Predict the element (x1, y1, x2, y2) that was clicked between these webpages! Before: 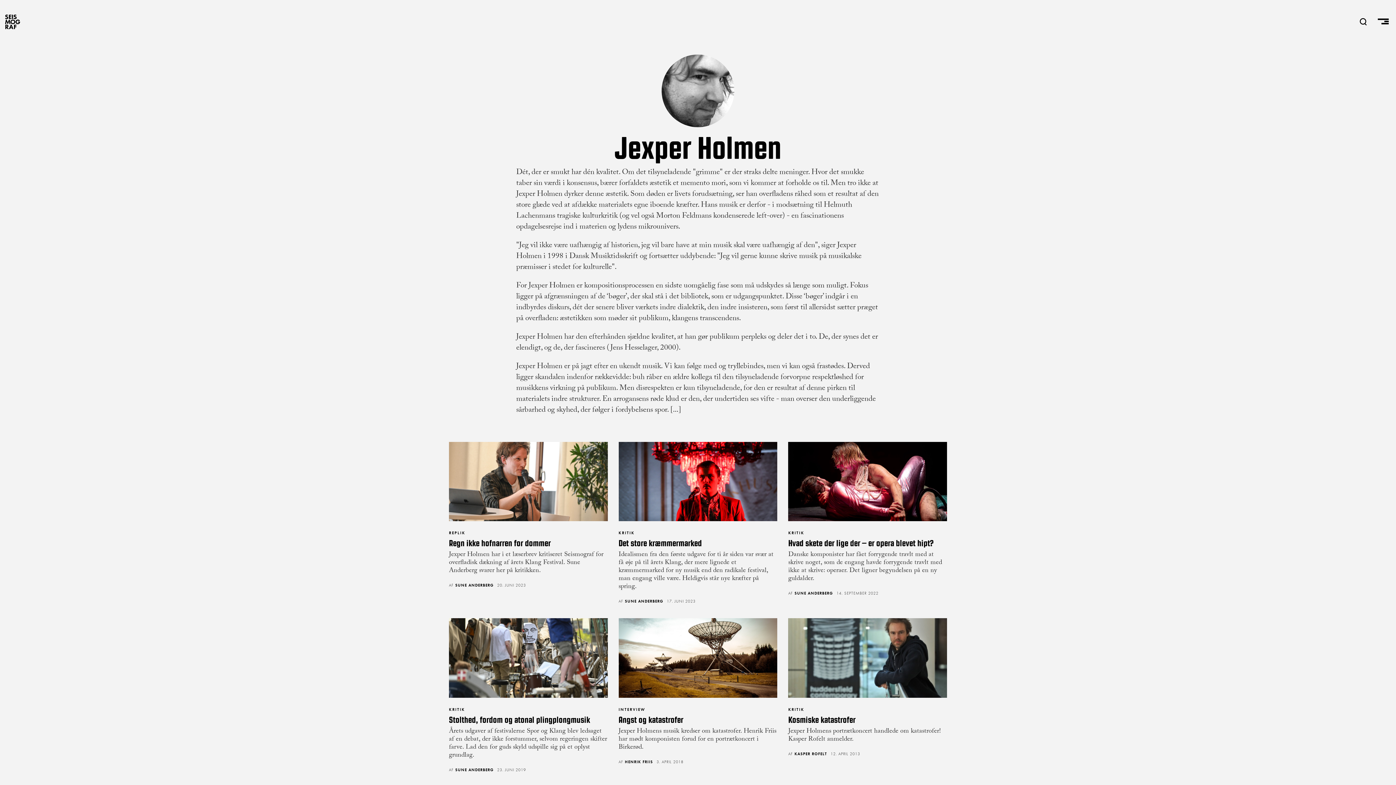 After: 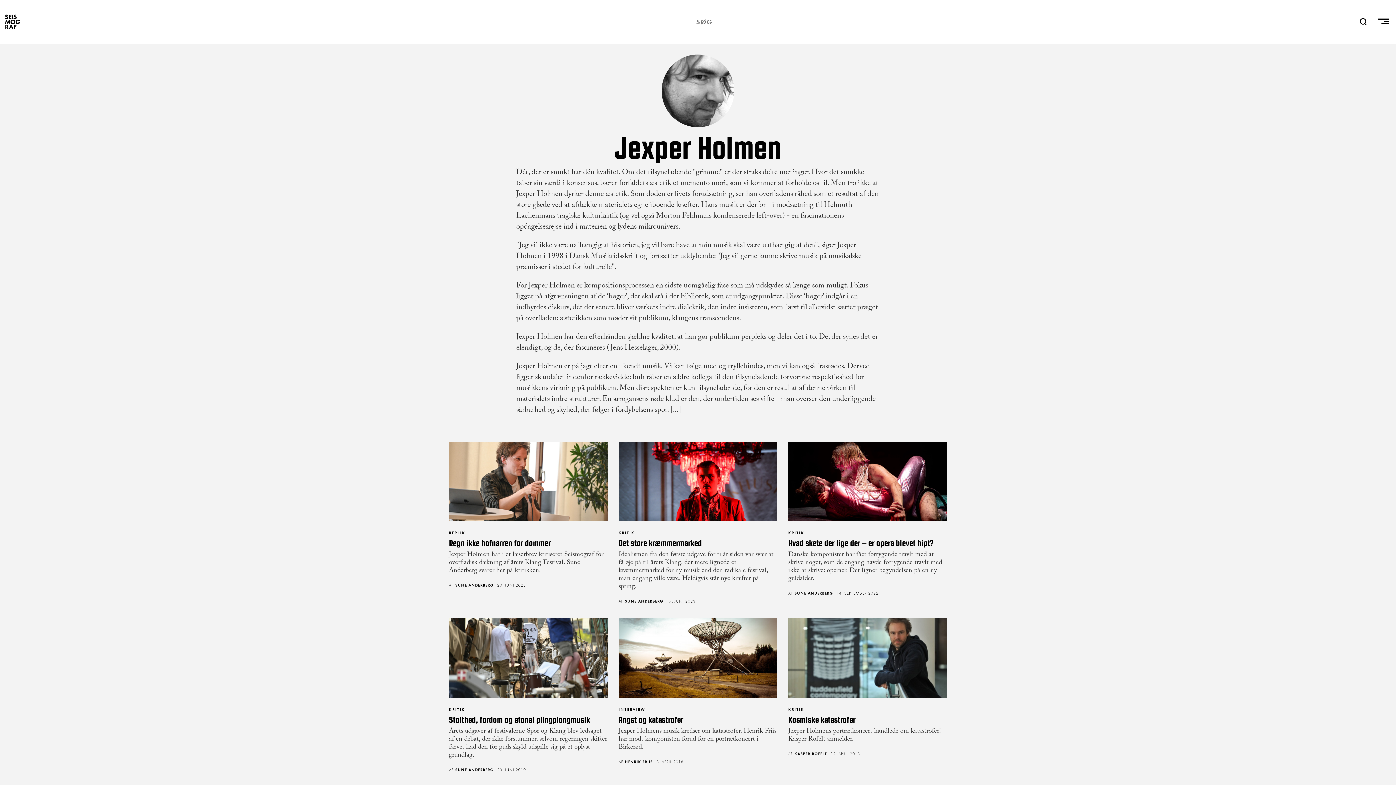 Action: bbox: (1358, 18, 1369, 25)